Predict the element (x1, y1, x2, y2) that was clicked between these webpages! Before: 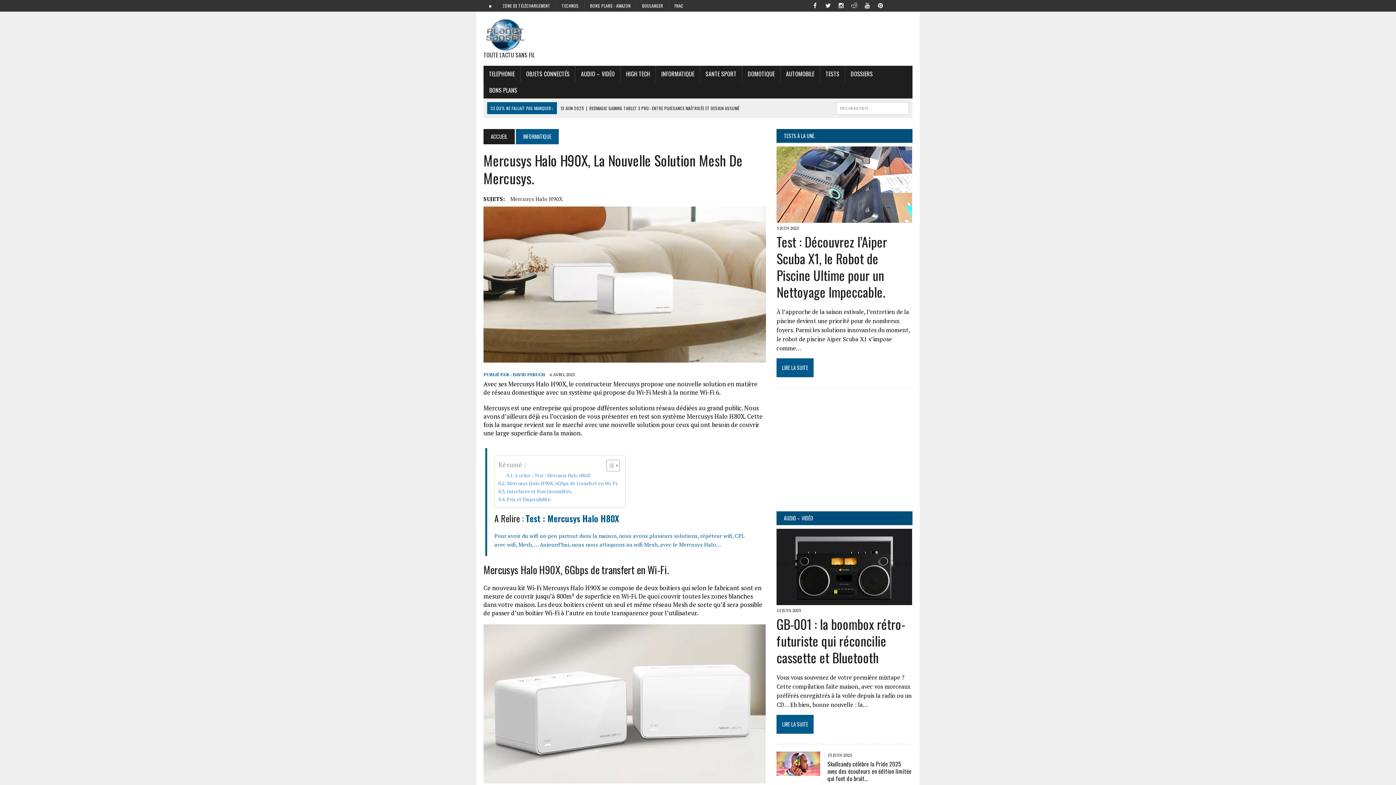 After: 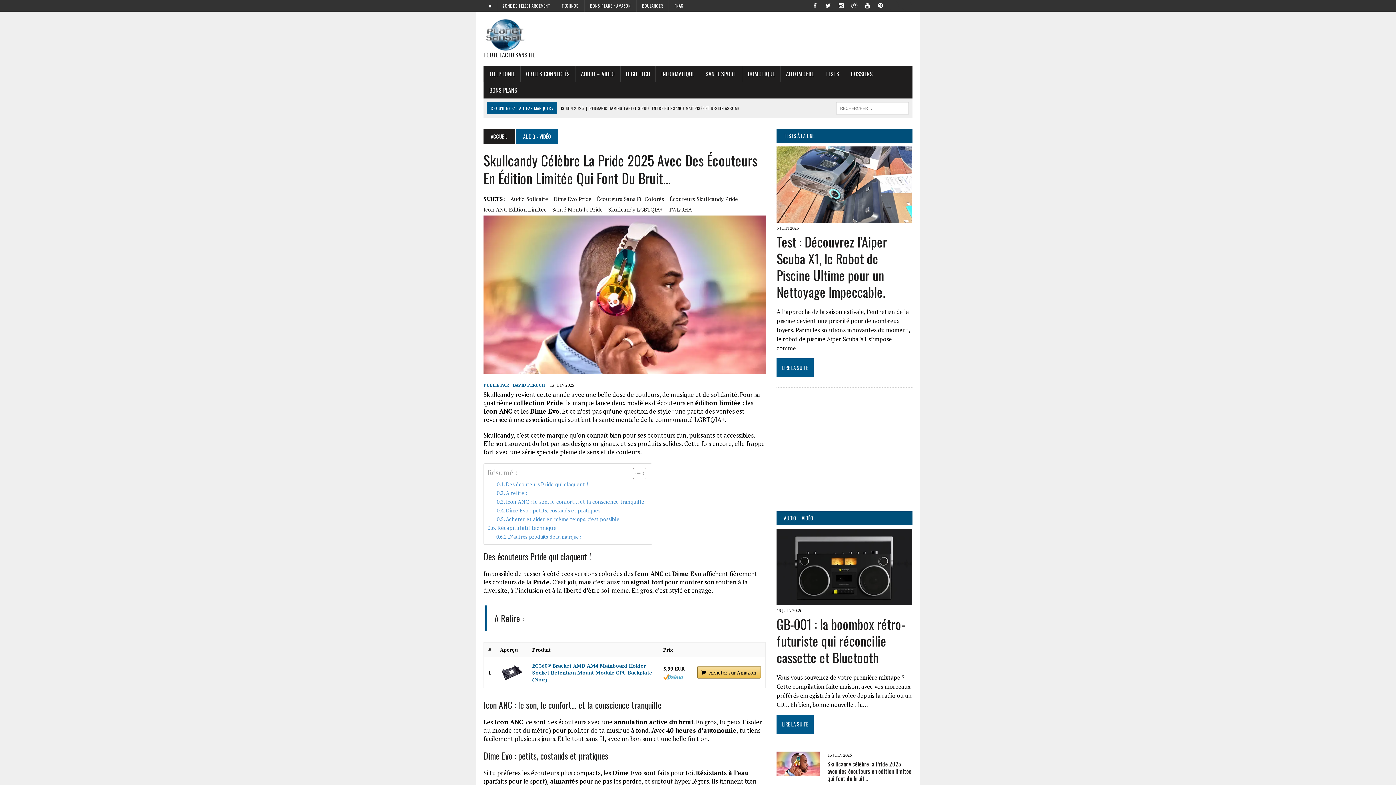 Action: bbox: (827, 759, 911, 783) label: Skullcandy célèbre la Pride 2025 avec des écouteurs en édition limitée qui font du bruit…